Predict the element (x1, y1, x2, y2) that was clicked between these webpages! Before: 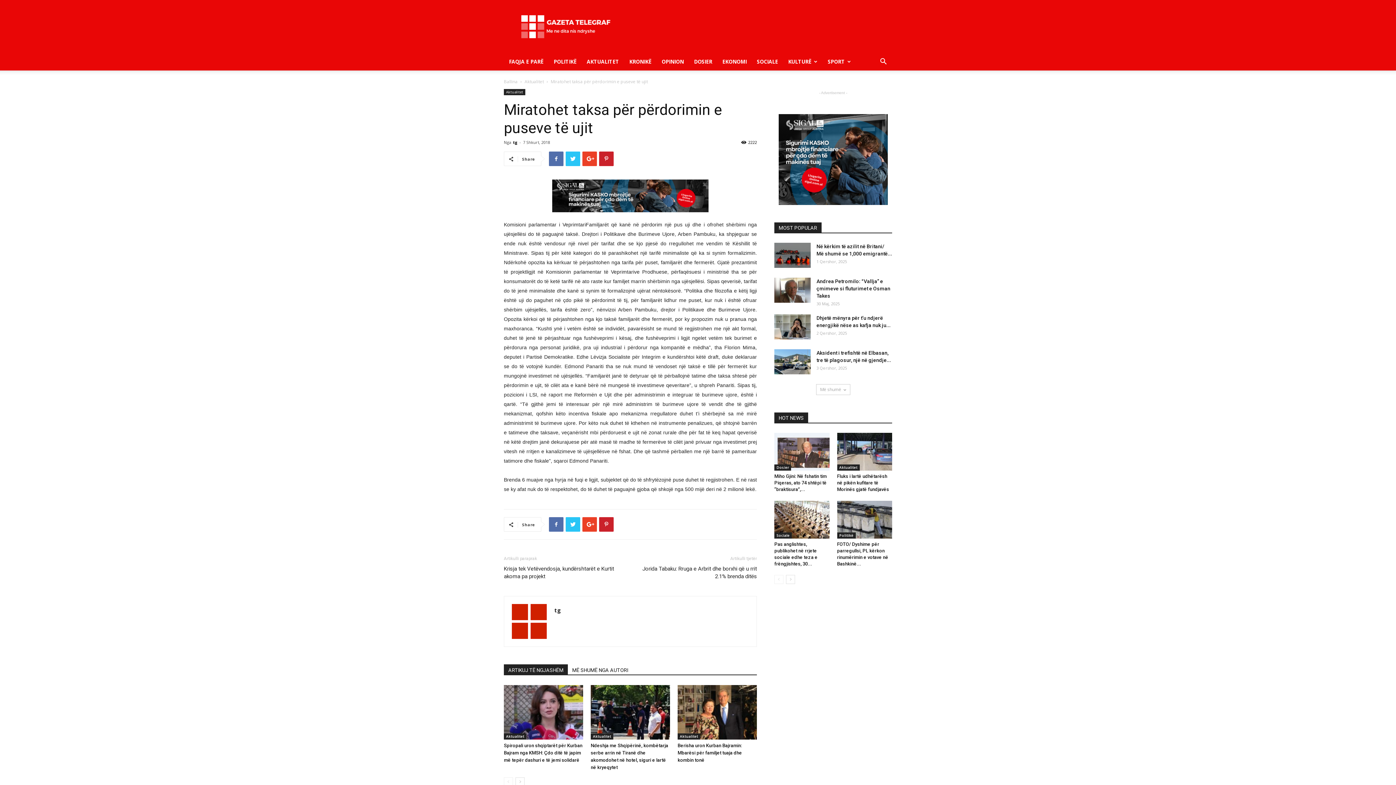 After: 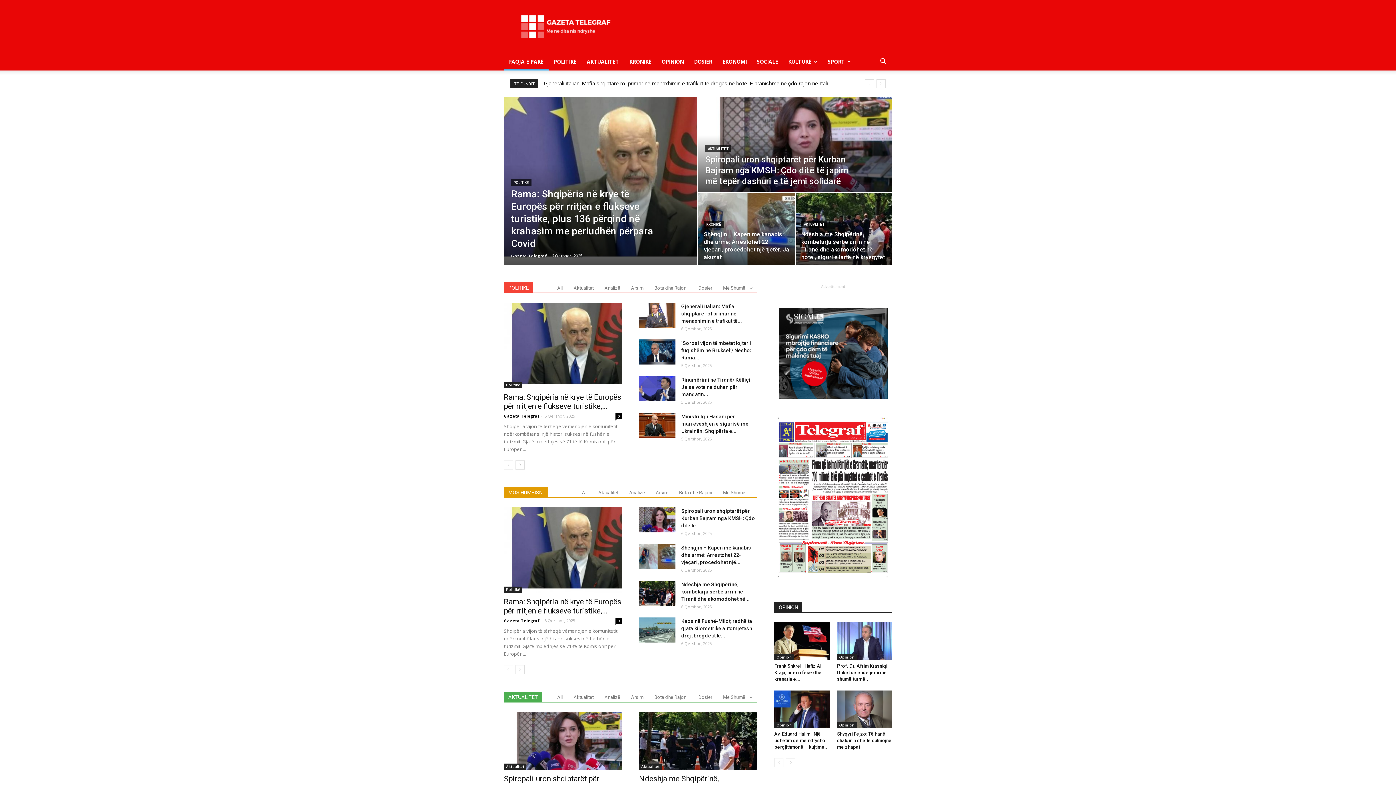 Action: bbox: (504, 53, 548, 70) label: FAQJA E PARË